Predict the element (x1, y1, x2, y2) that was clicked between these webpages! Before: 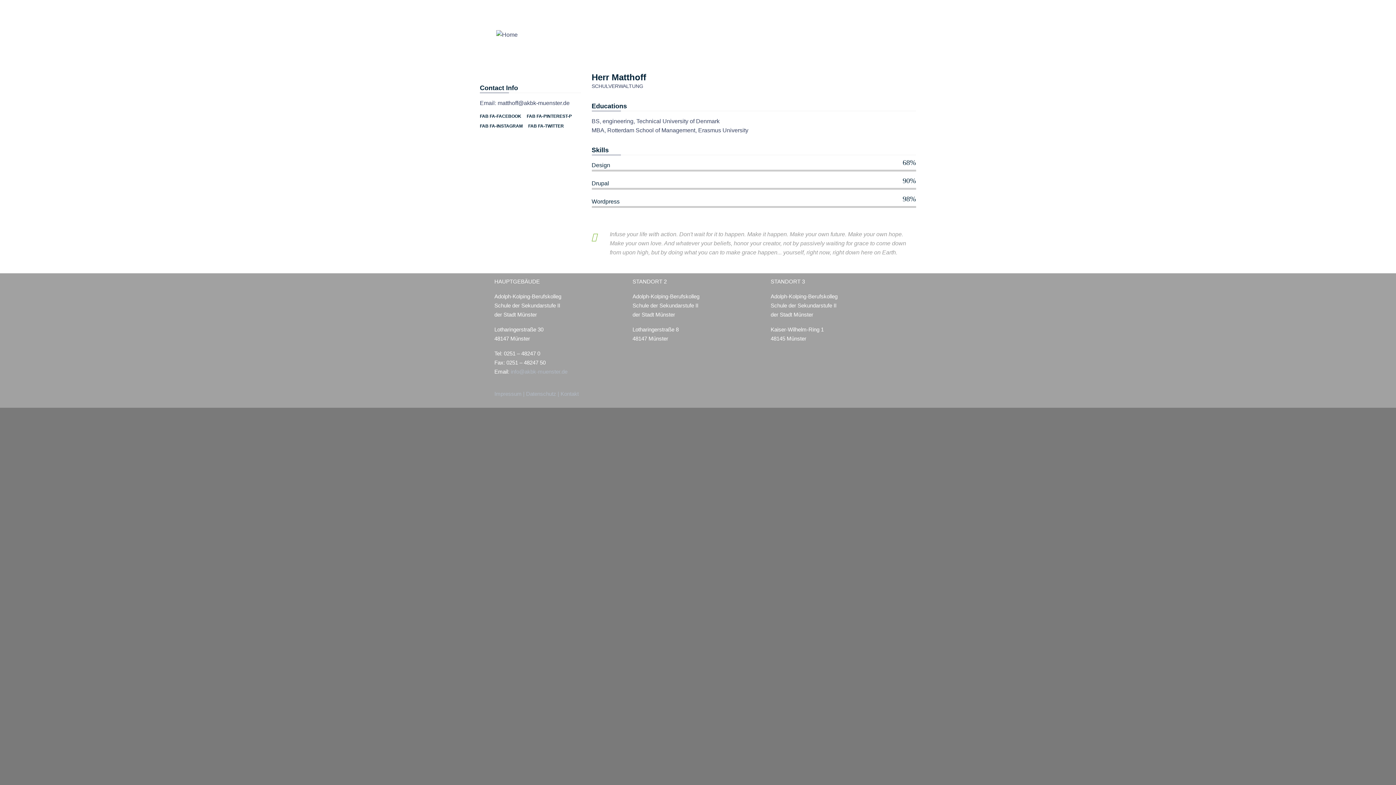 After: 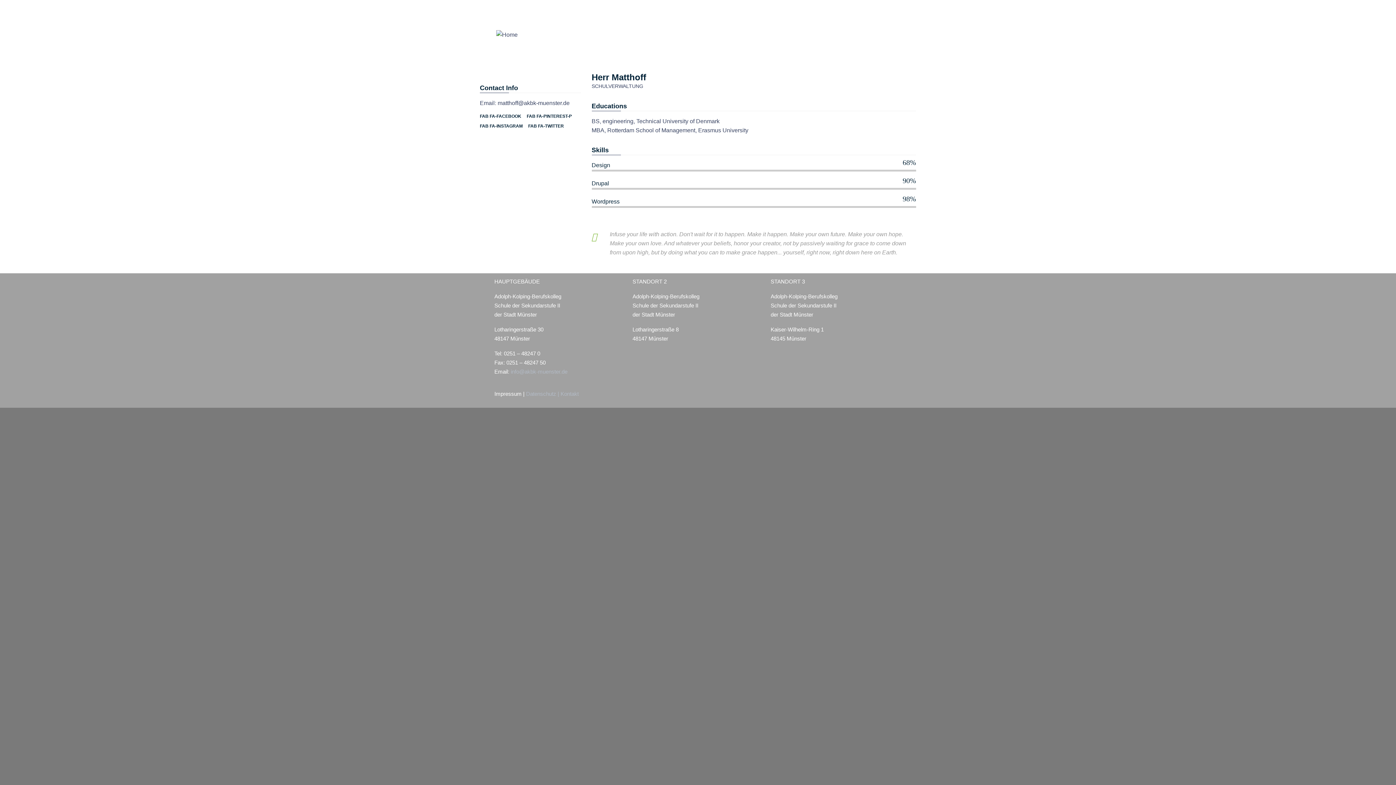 Action: bbox: (494, 390, 526, 397) label: Impressum | 